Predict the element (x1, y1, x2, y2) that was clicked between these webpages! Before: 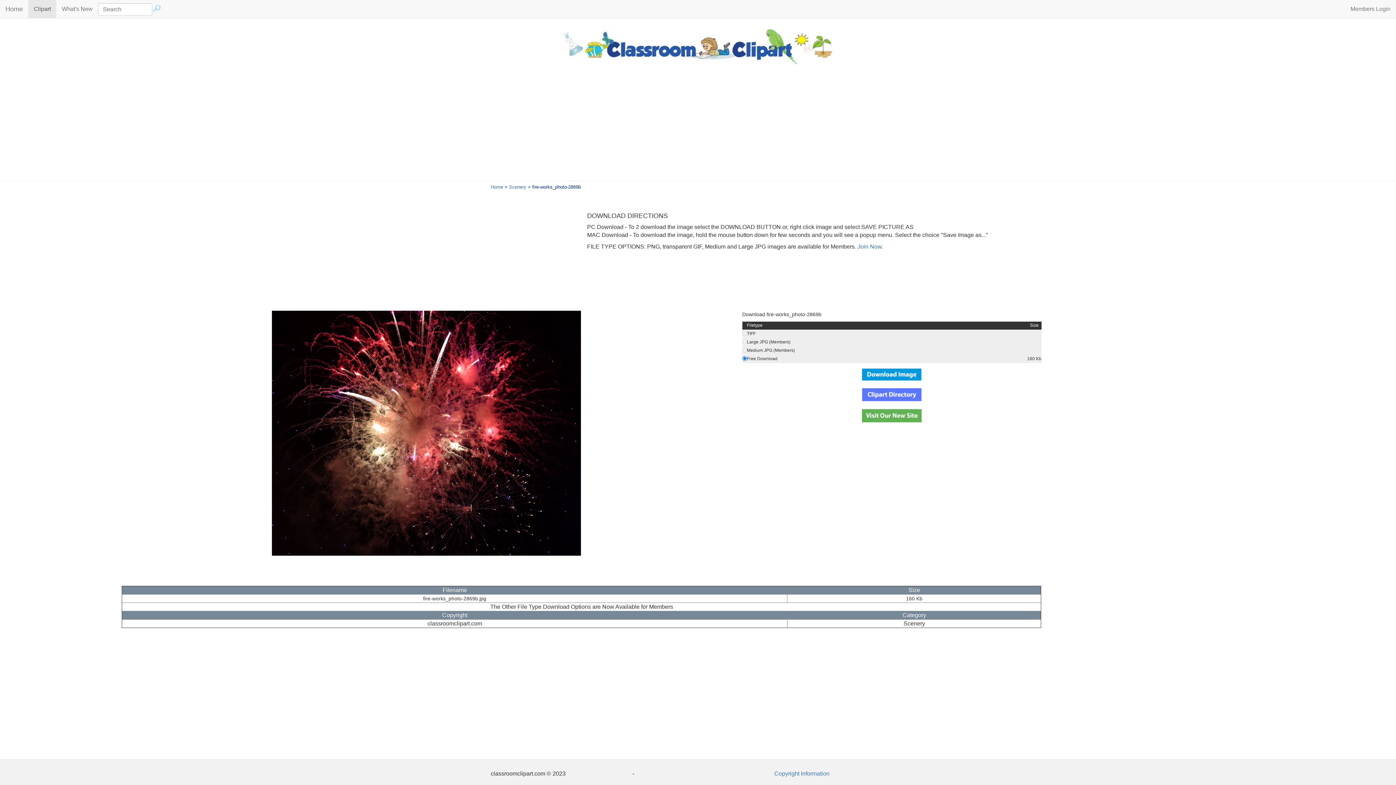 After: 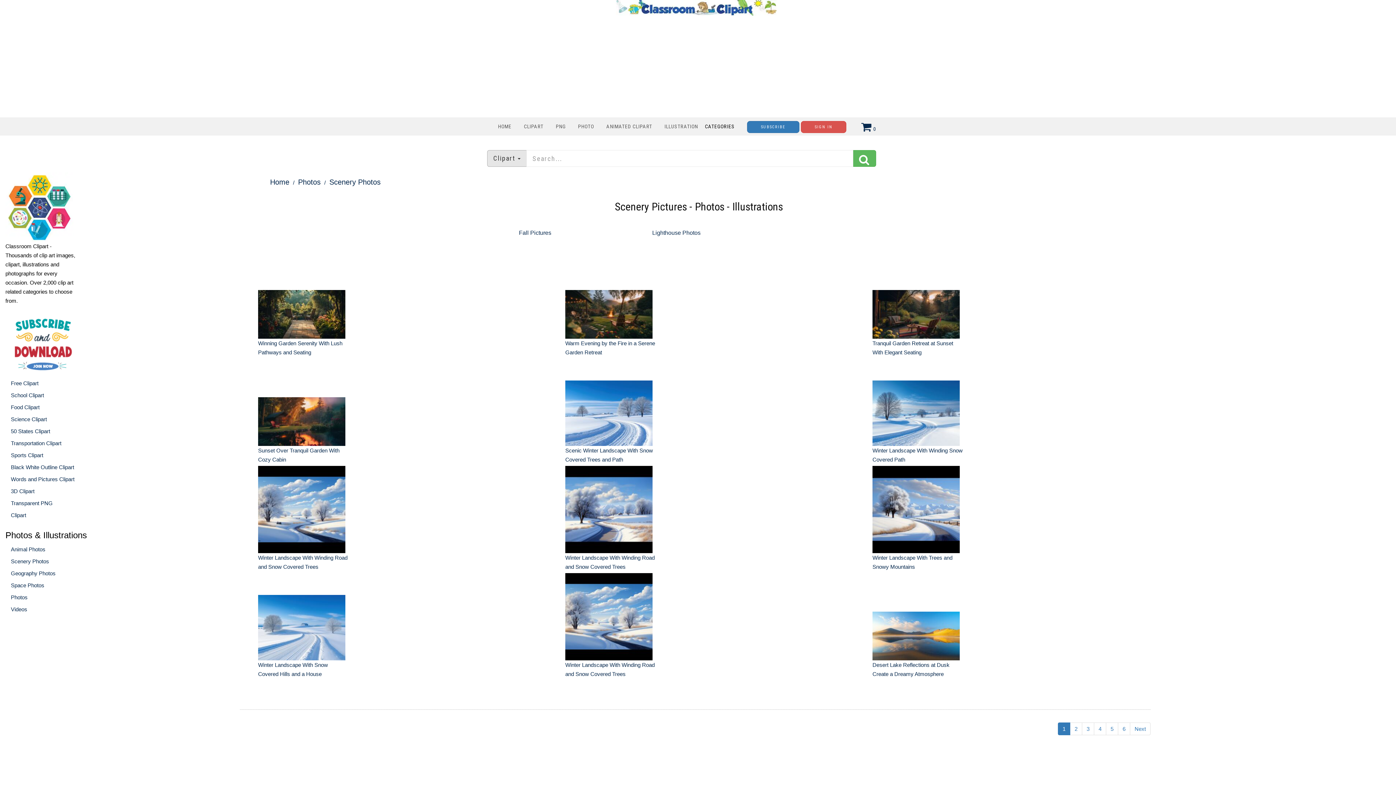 Action: bbox: (271, 429, 581, 436)